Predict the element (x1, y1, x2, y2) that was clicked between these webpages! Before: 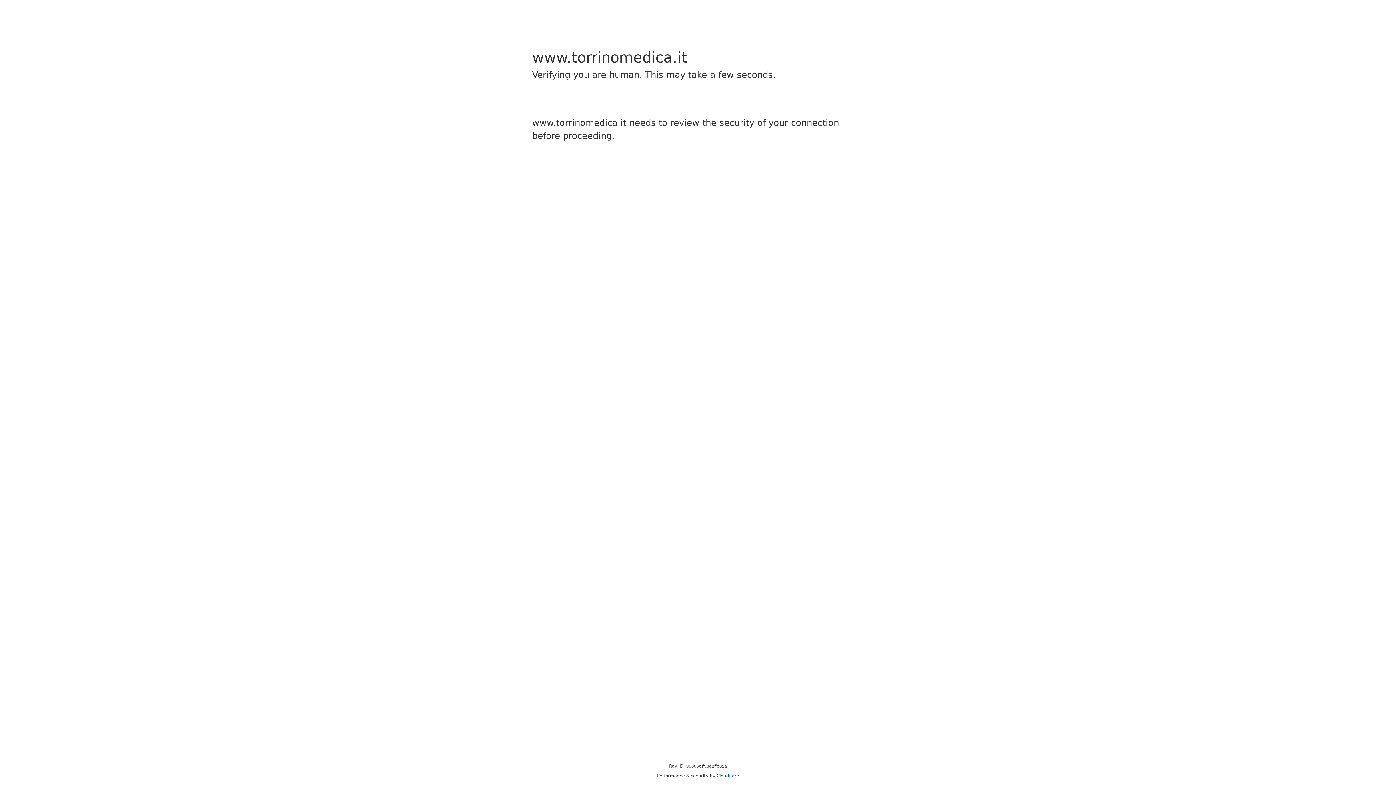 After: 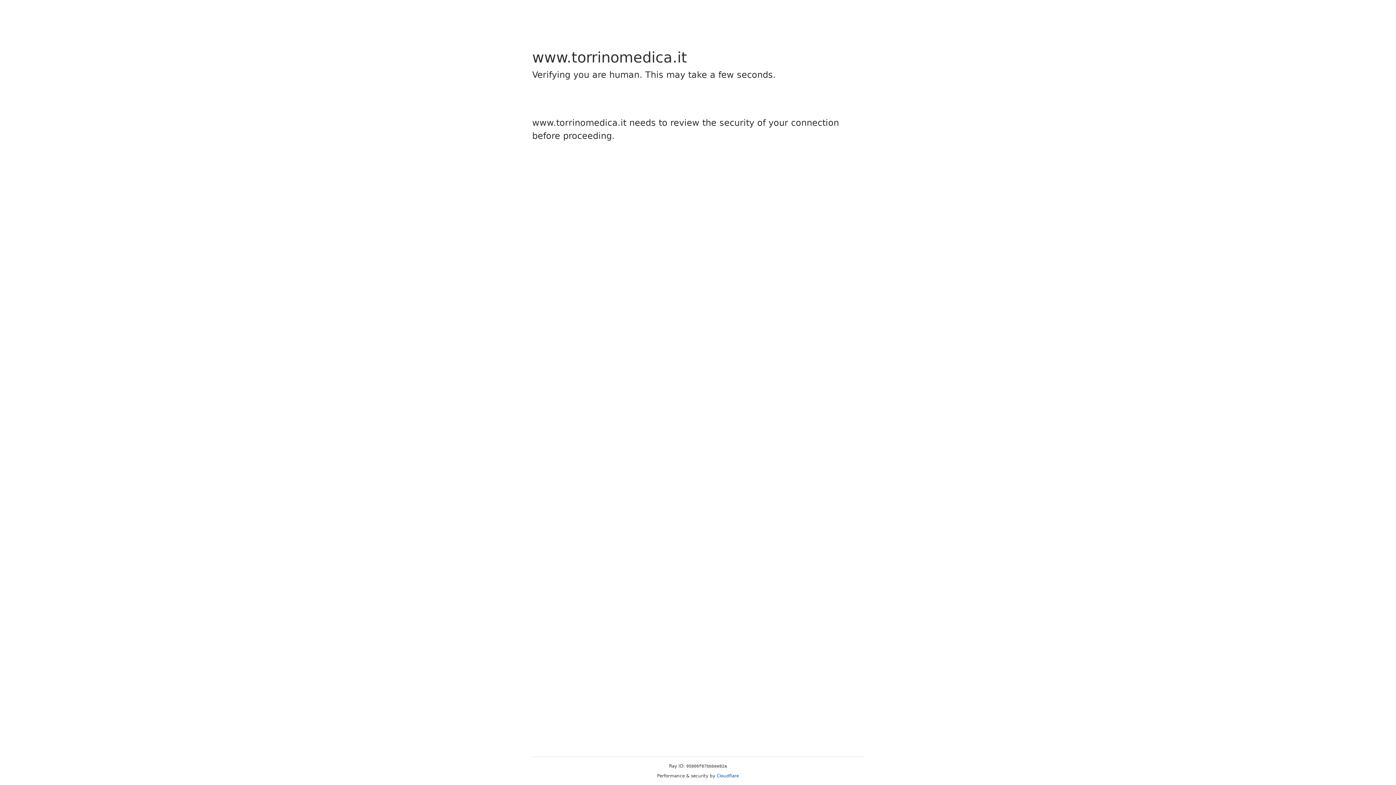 Action: bbox: (716, 773, 739, 778) label: Cloudflare